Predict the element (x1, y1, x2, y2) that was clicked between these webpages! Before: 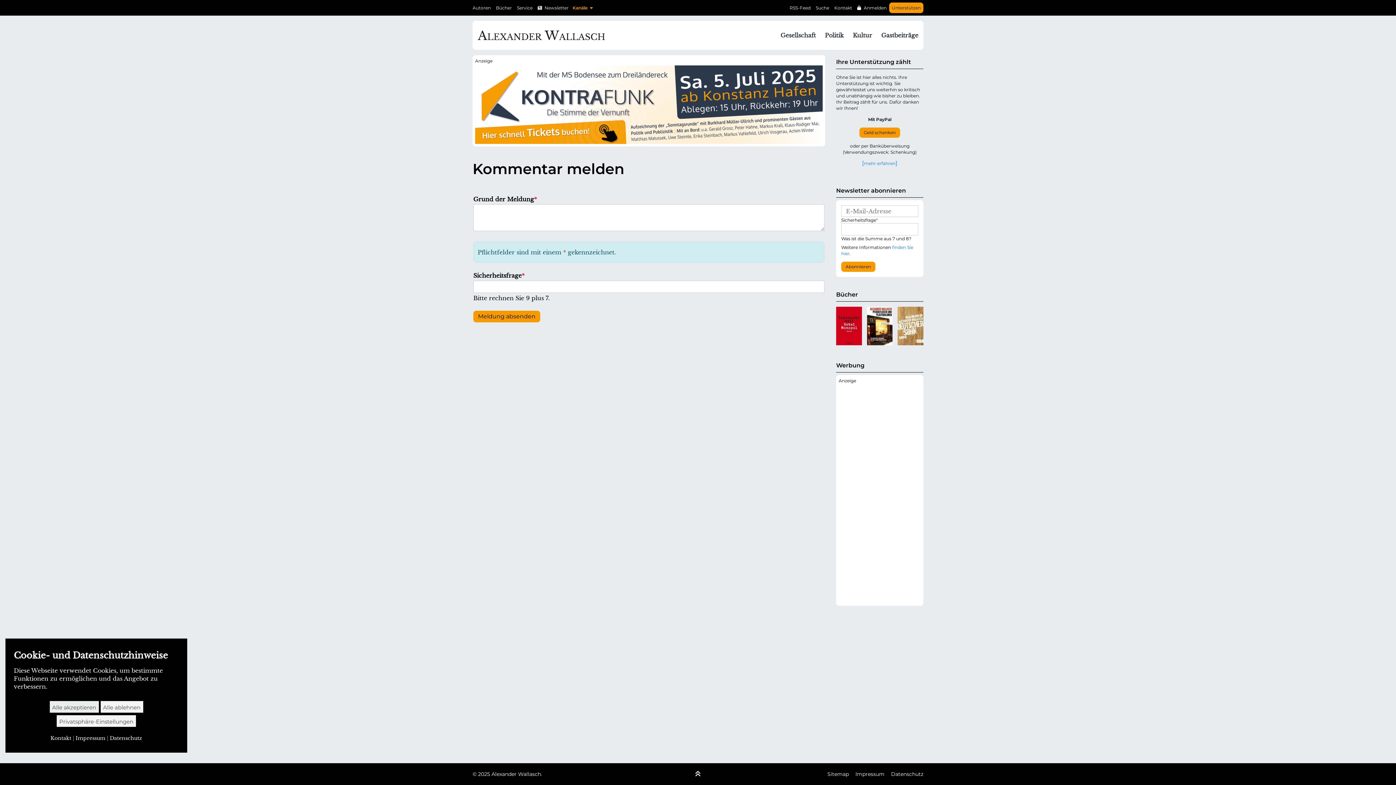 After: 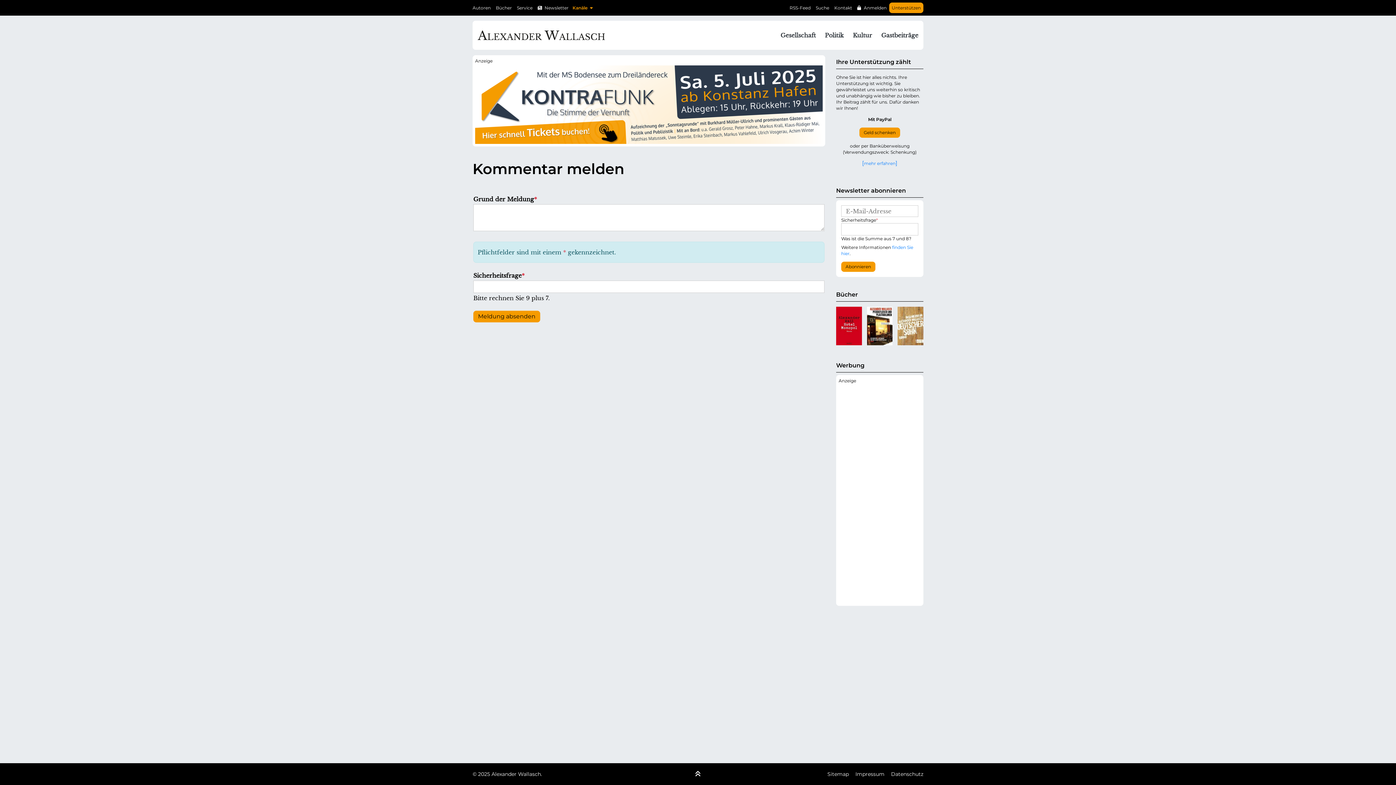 Action: label: Alle ablehnen bbox: (100, 701, 143, 713)